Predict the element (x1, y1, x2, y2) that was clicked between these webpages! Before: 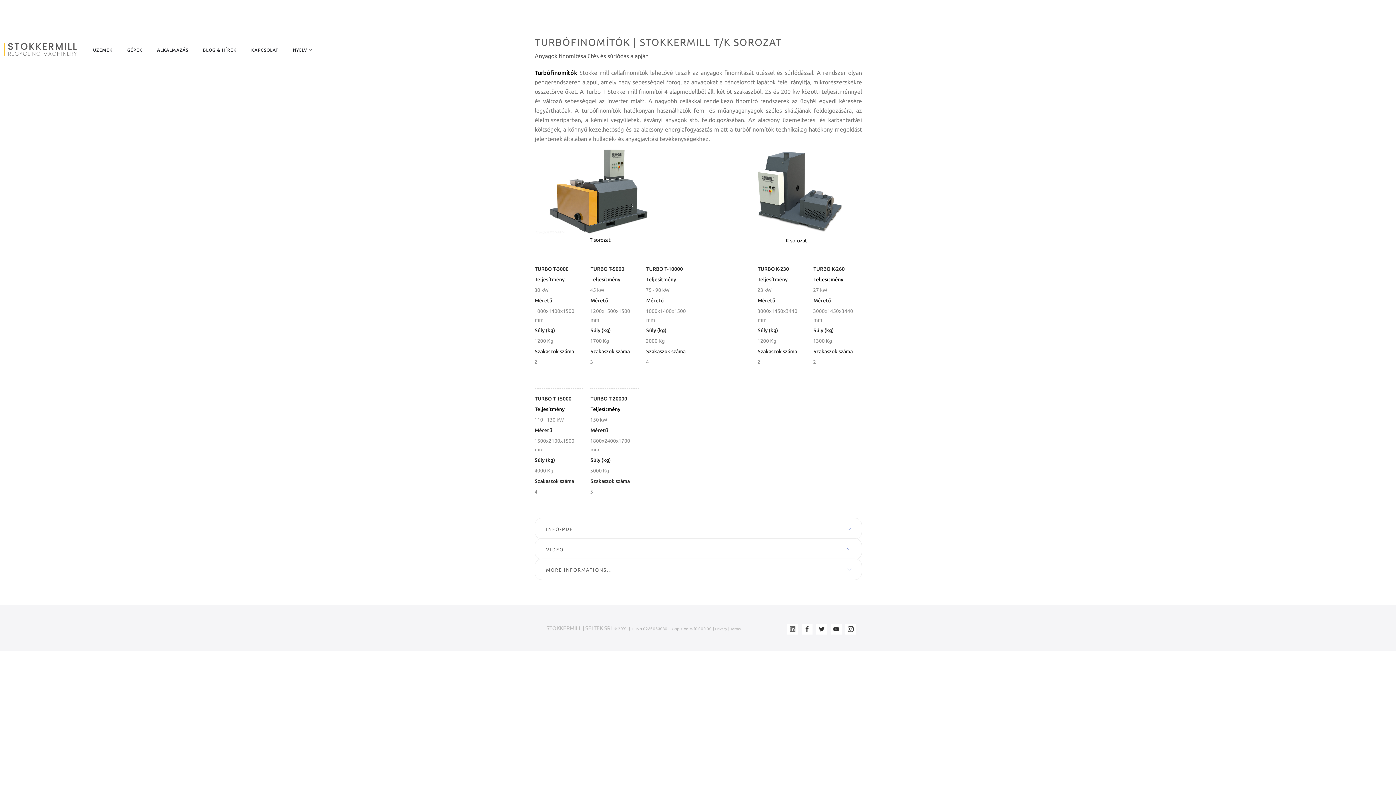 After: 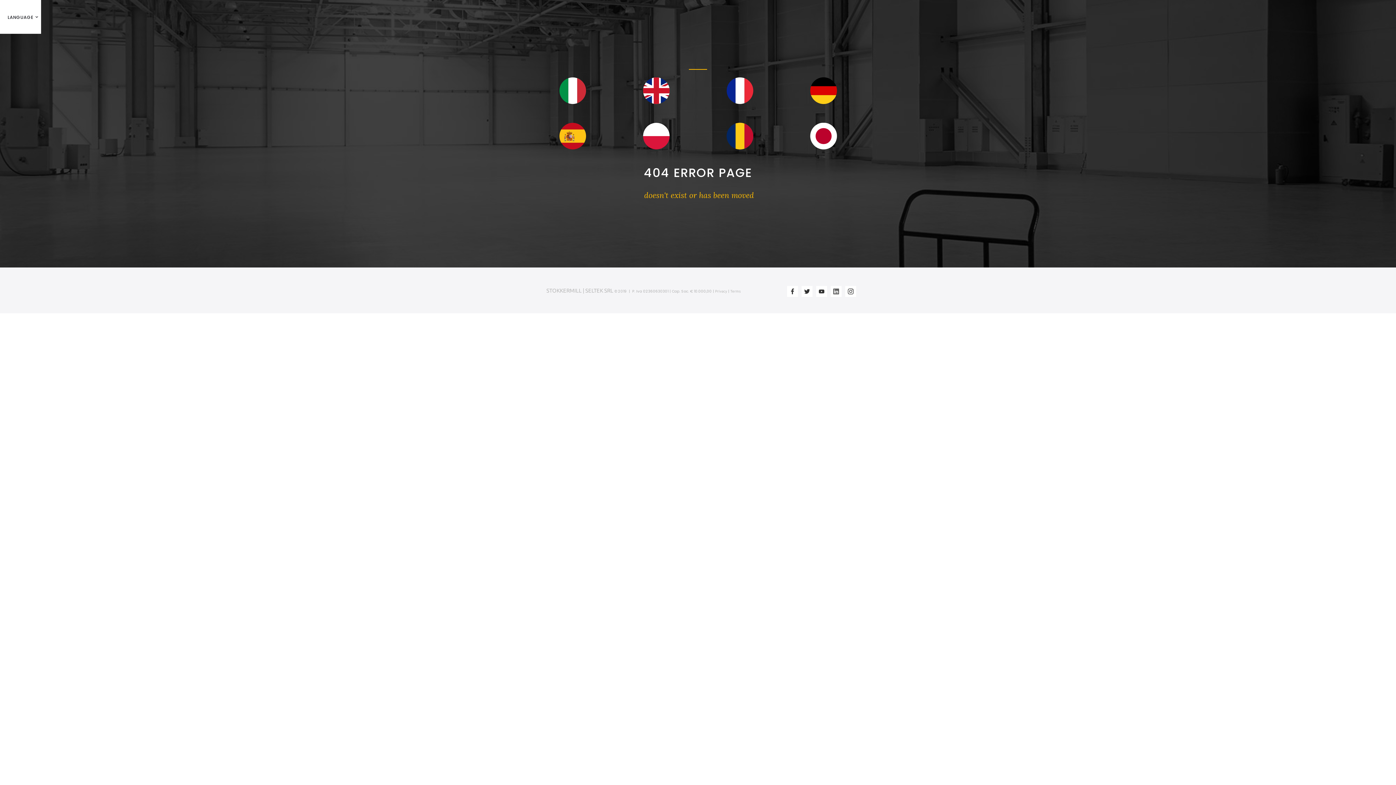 Action: bbox: (534, 558, 862, 580) label: MORE INFORMATIONS...